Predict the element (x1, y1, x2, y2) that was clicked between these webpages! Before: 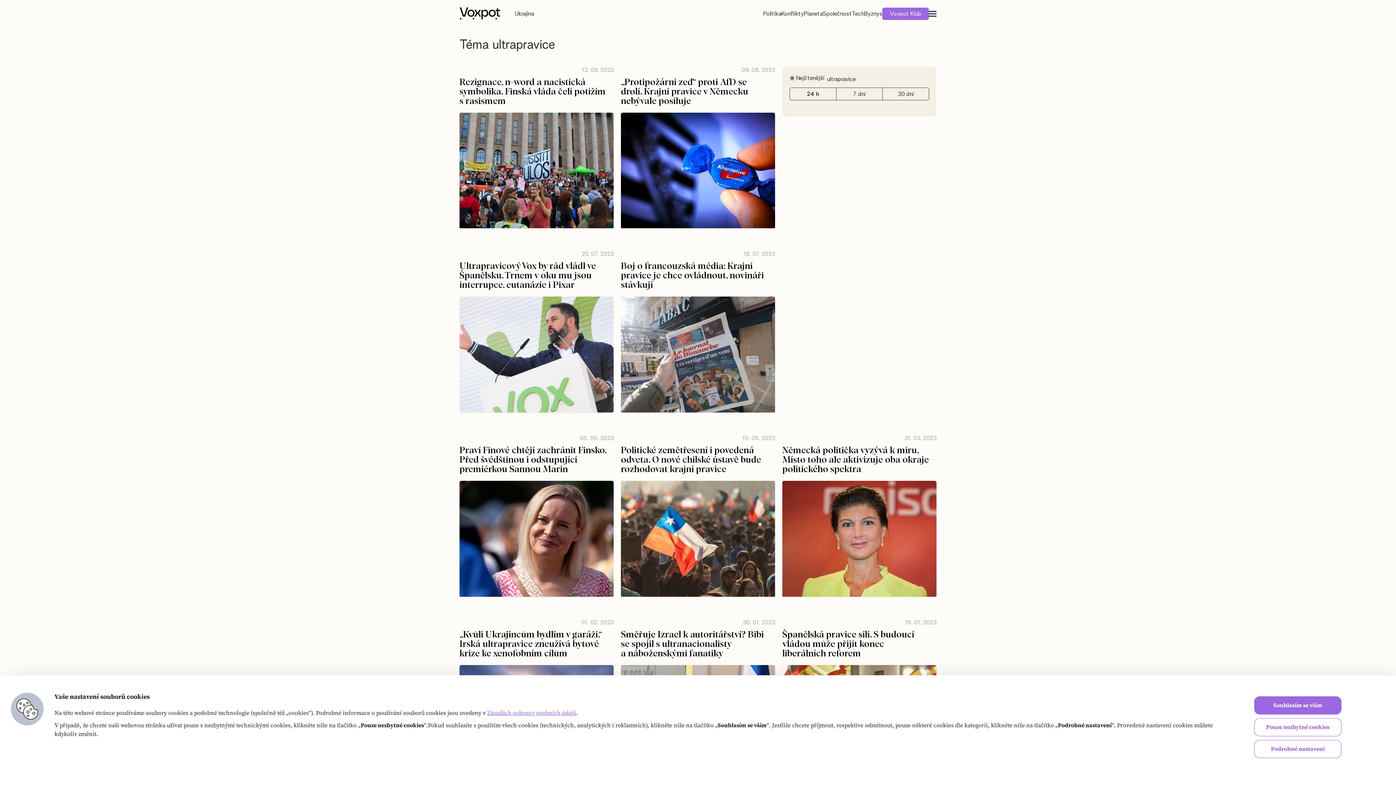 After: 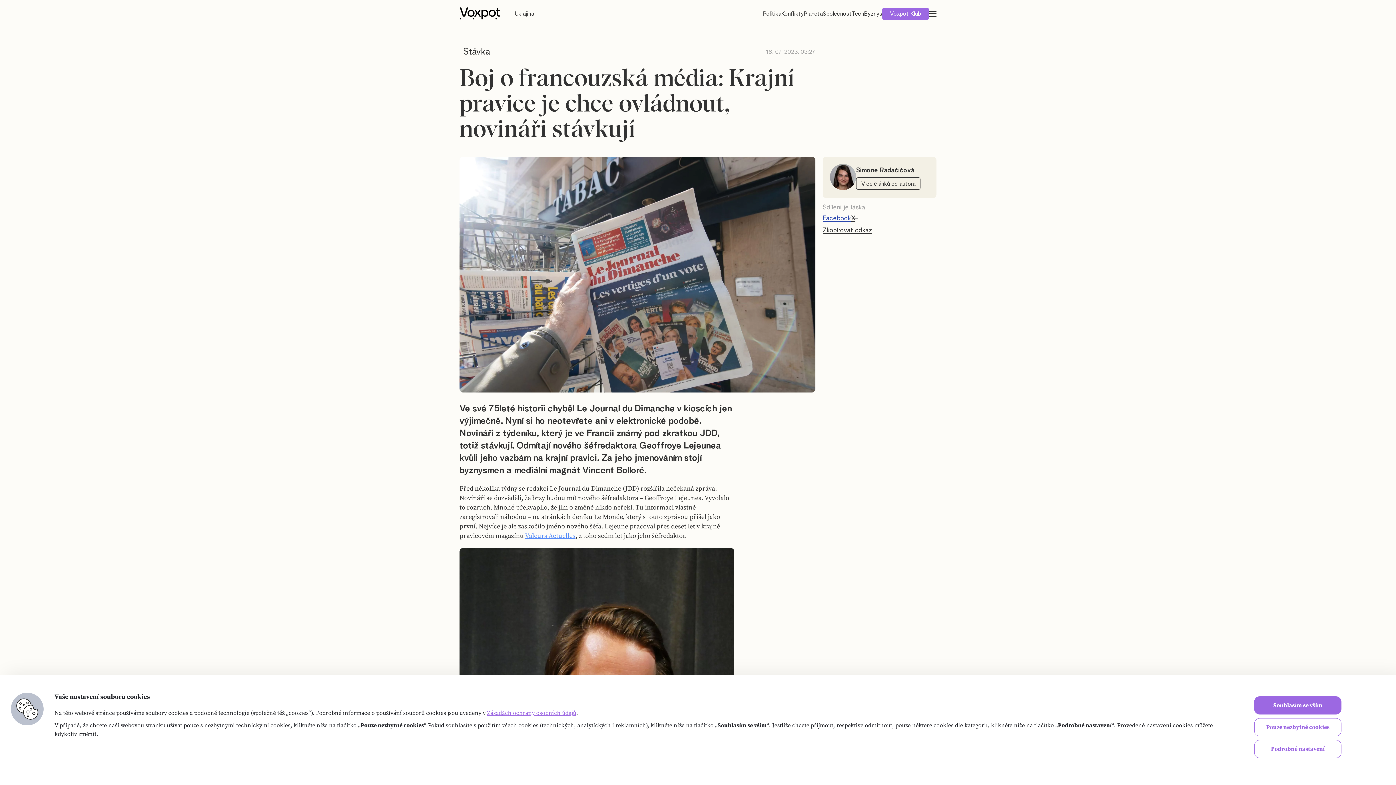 Action: bbox: (621, 251, 775, 413) label: Boj o francouzská média: Krajní pravice je chce ovládnout, novináři stávkují